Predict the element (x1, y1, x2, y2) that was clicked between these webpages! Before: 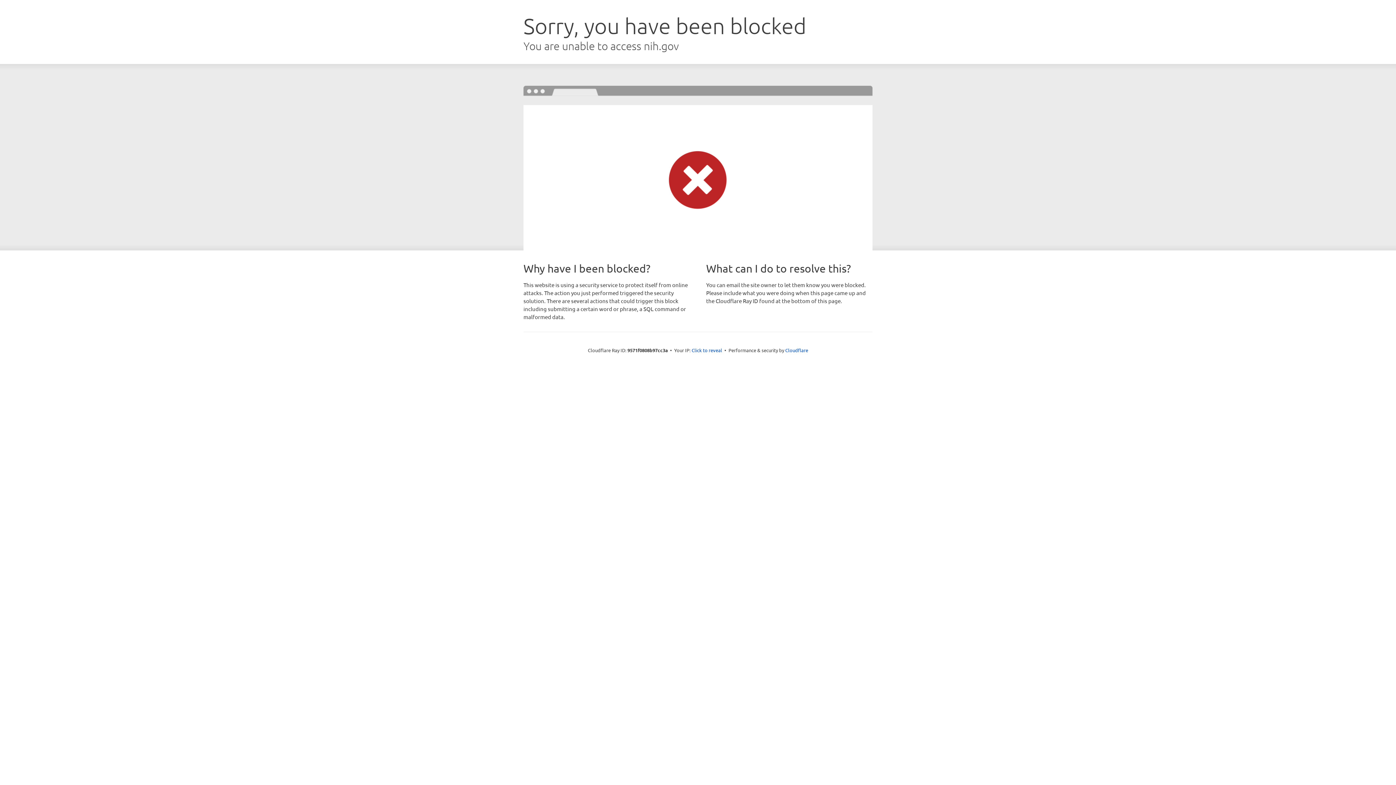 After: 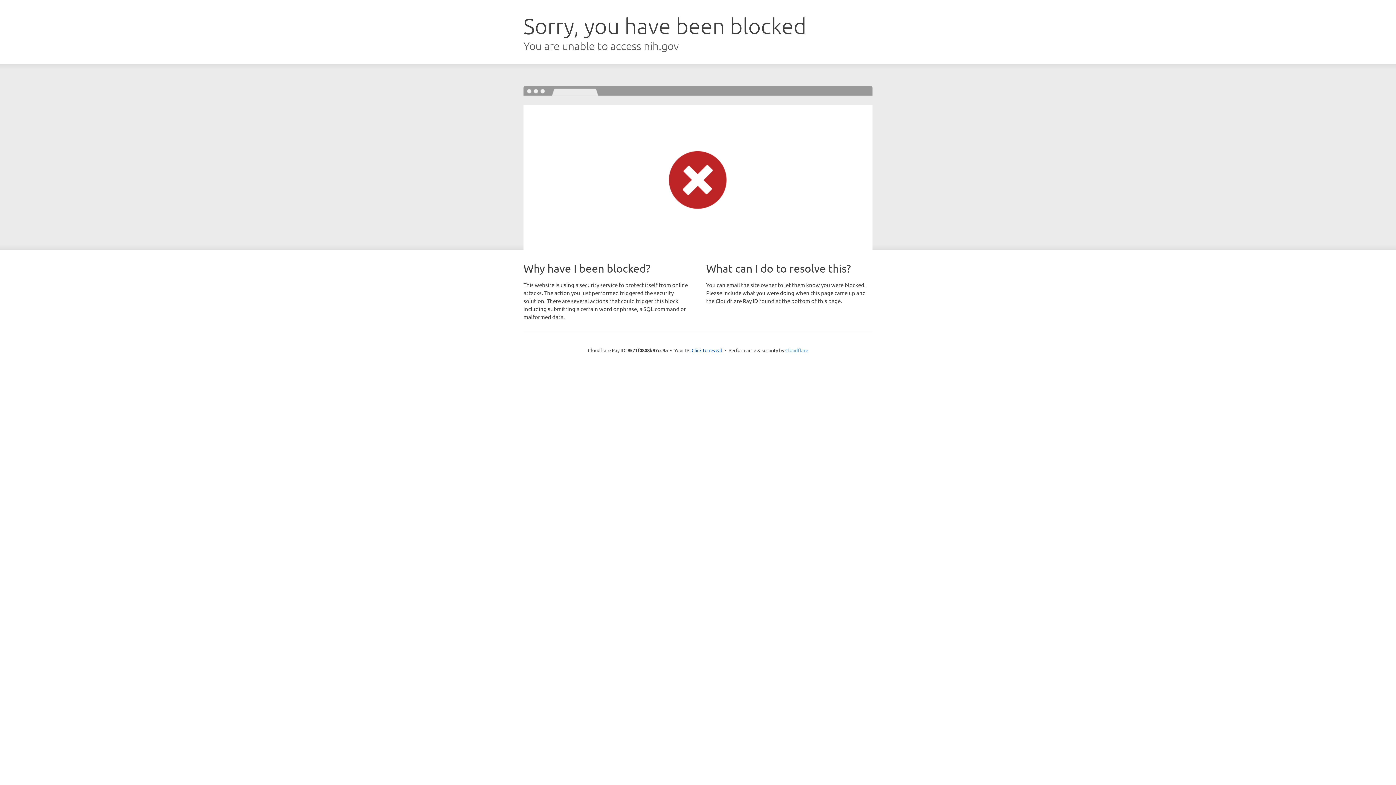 Action: label: Cloudflare bbox: (785, 347, 808, 353)